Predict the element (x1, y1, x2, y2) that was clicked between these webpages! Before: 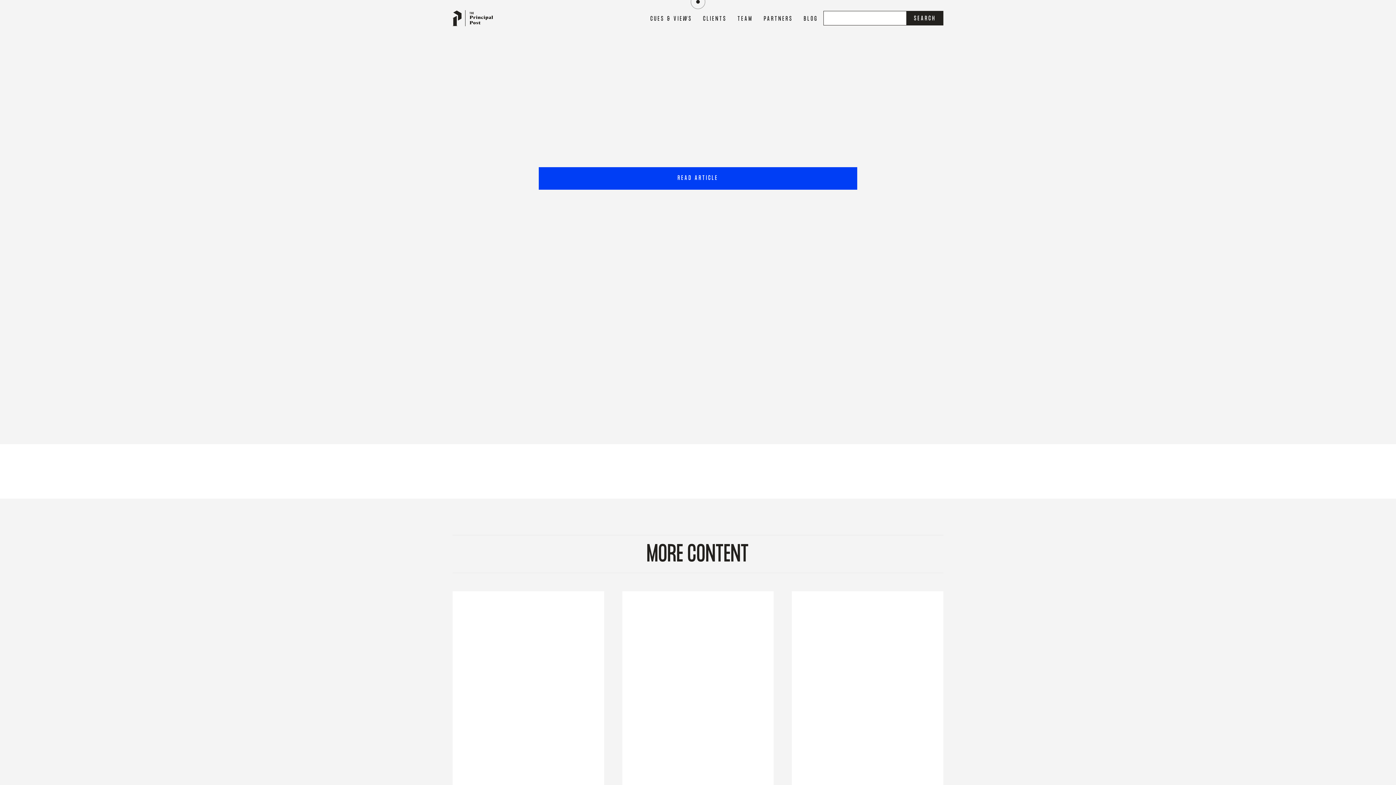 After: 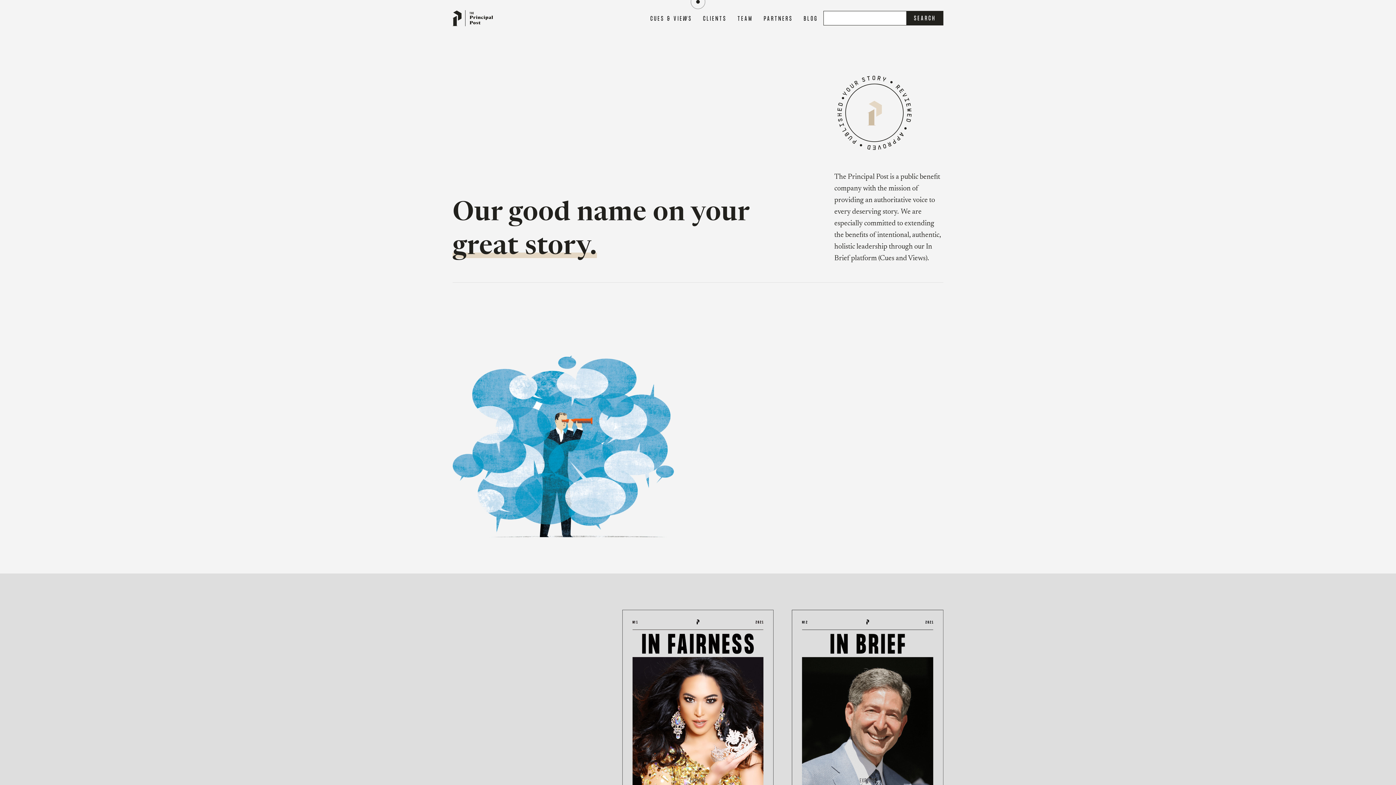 Action: bbox: (452, 10, 493, 26)